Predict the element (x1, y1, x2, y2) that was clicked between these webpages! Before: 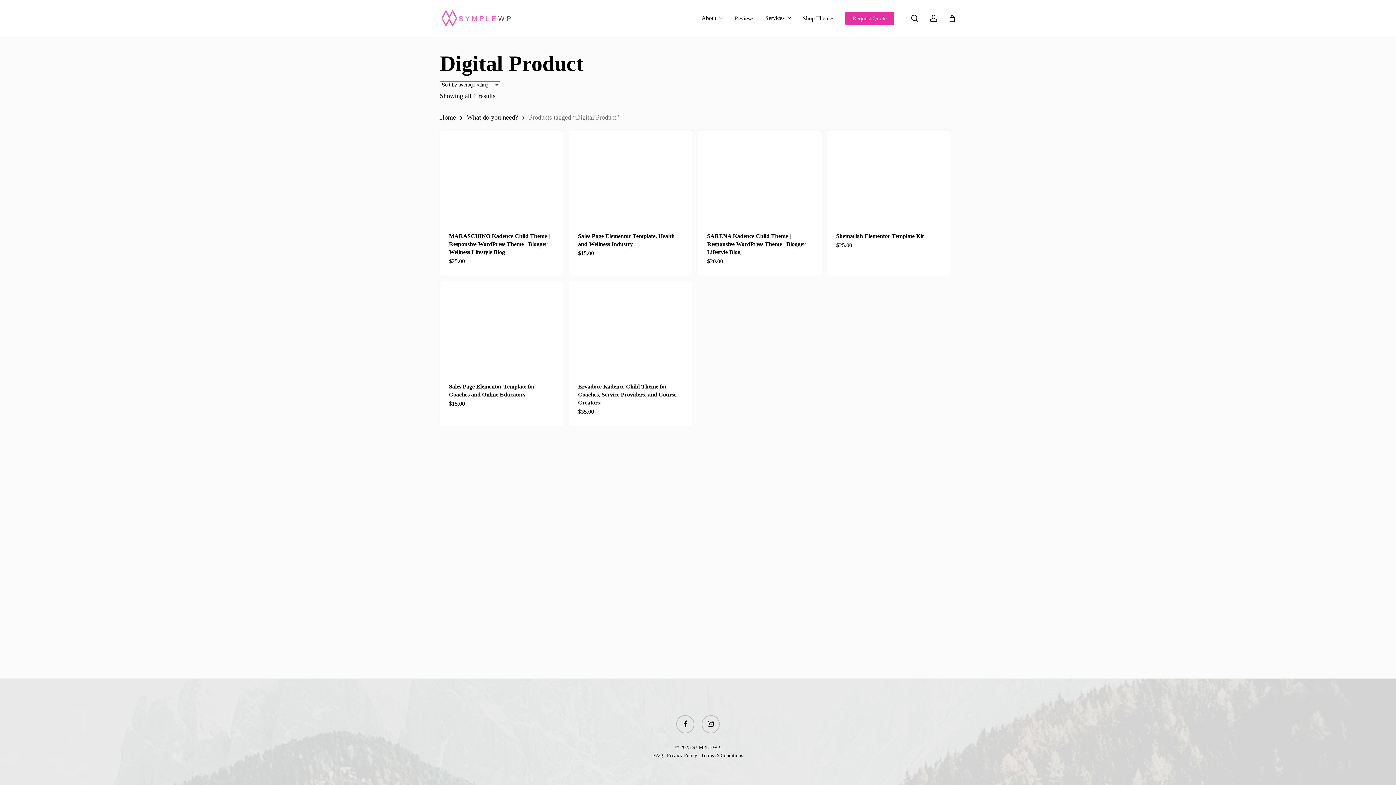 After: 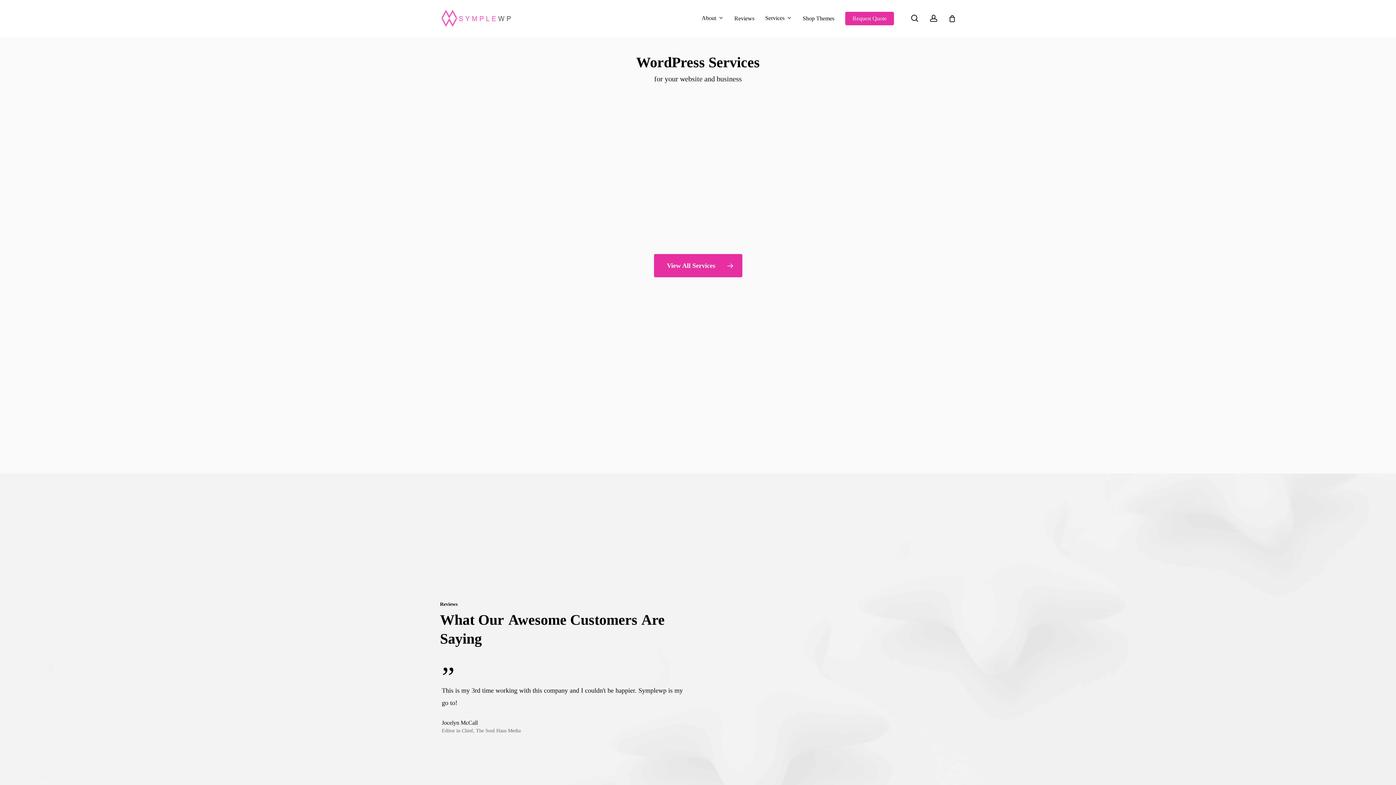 Action: label: Home bbox: (440, 113, 456, 121)